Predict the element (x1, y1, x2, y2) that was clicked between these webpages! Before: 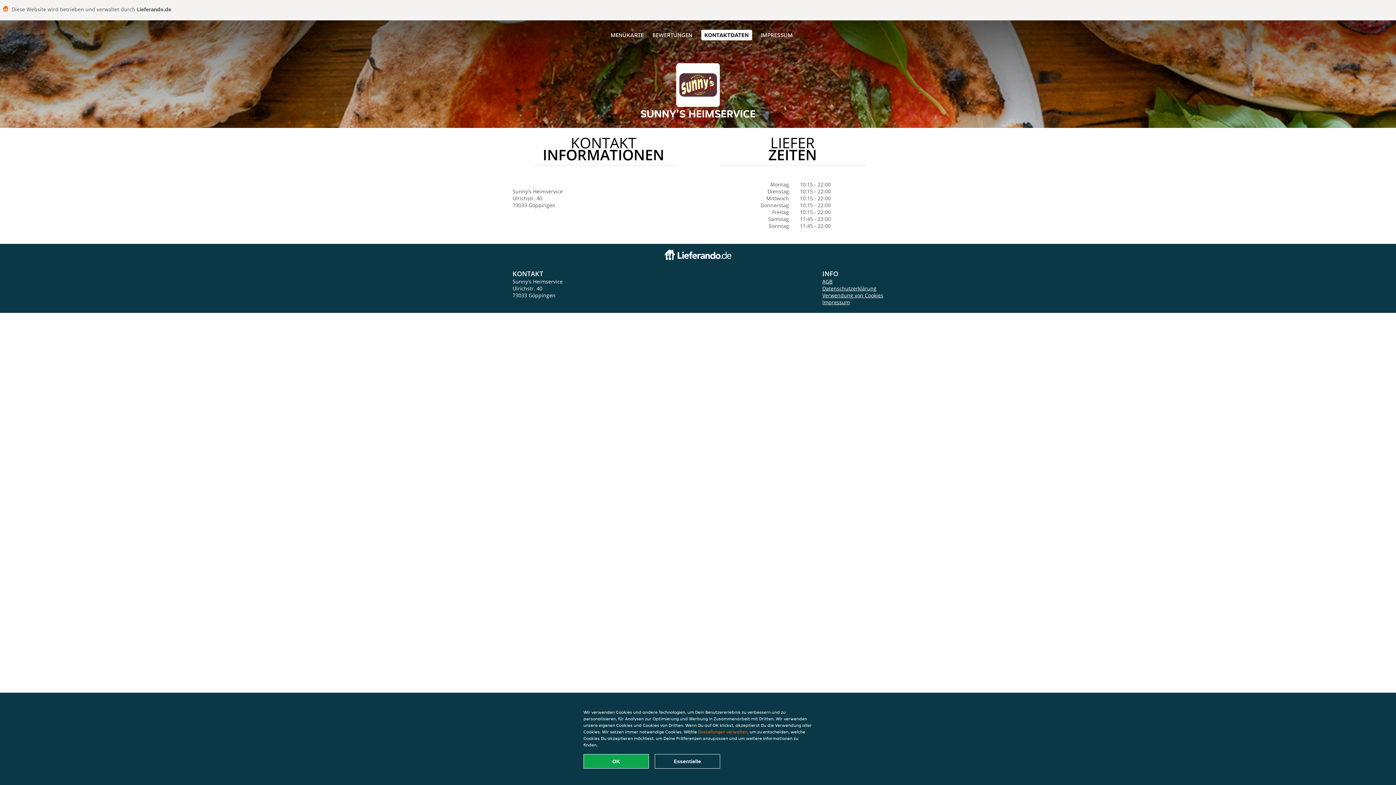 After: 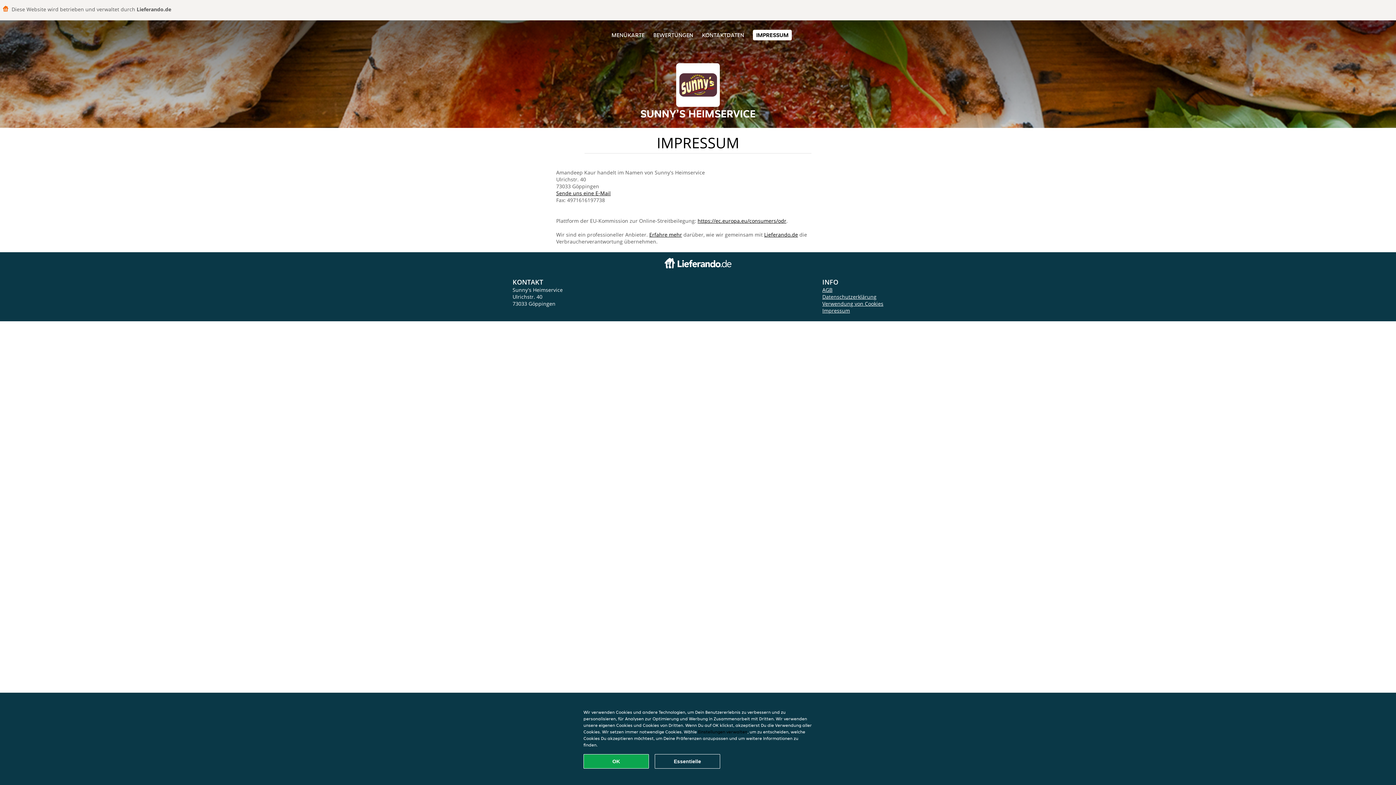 Action: label: IMPRESSUM bbox: (760, 31, 792, 38)